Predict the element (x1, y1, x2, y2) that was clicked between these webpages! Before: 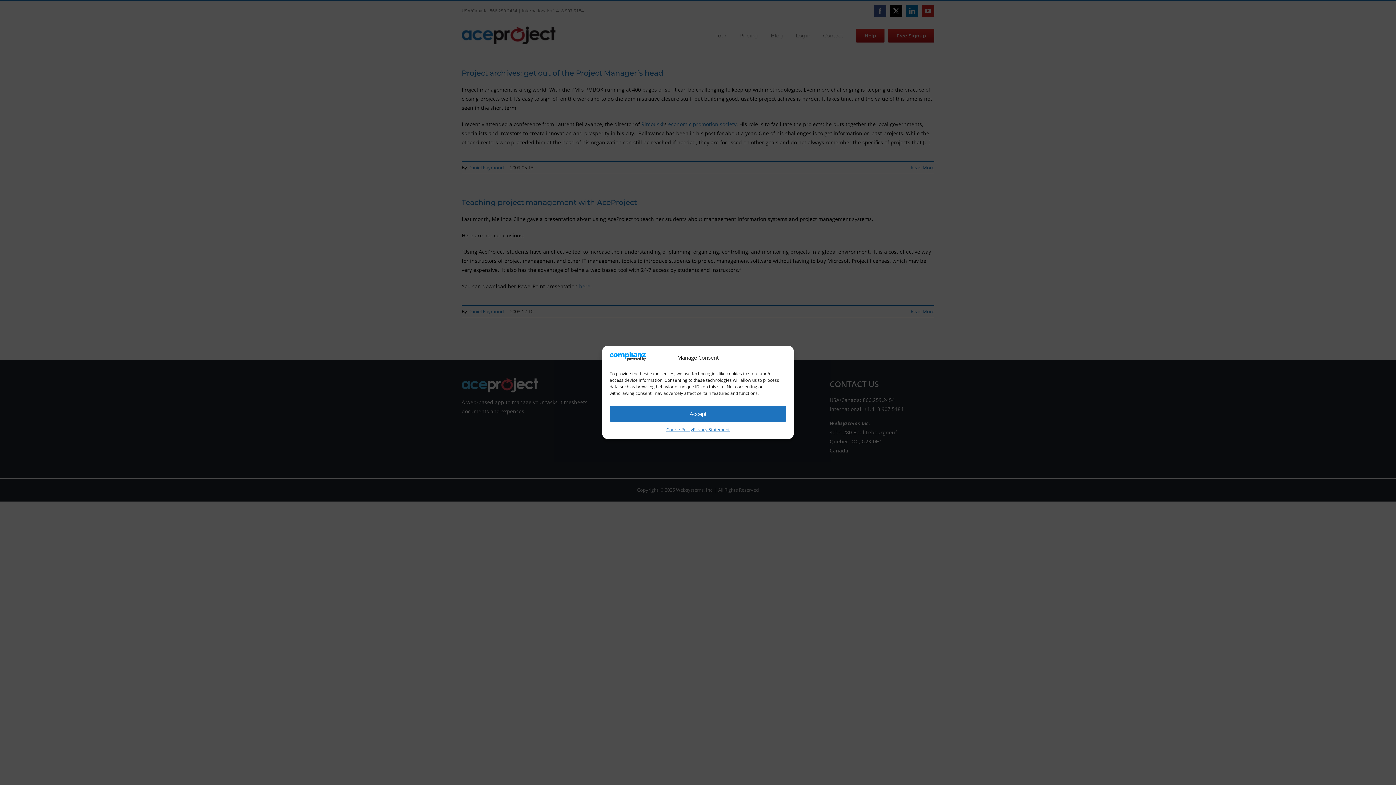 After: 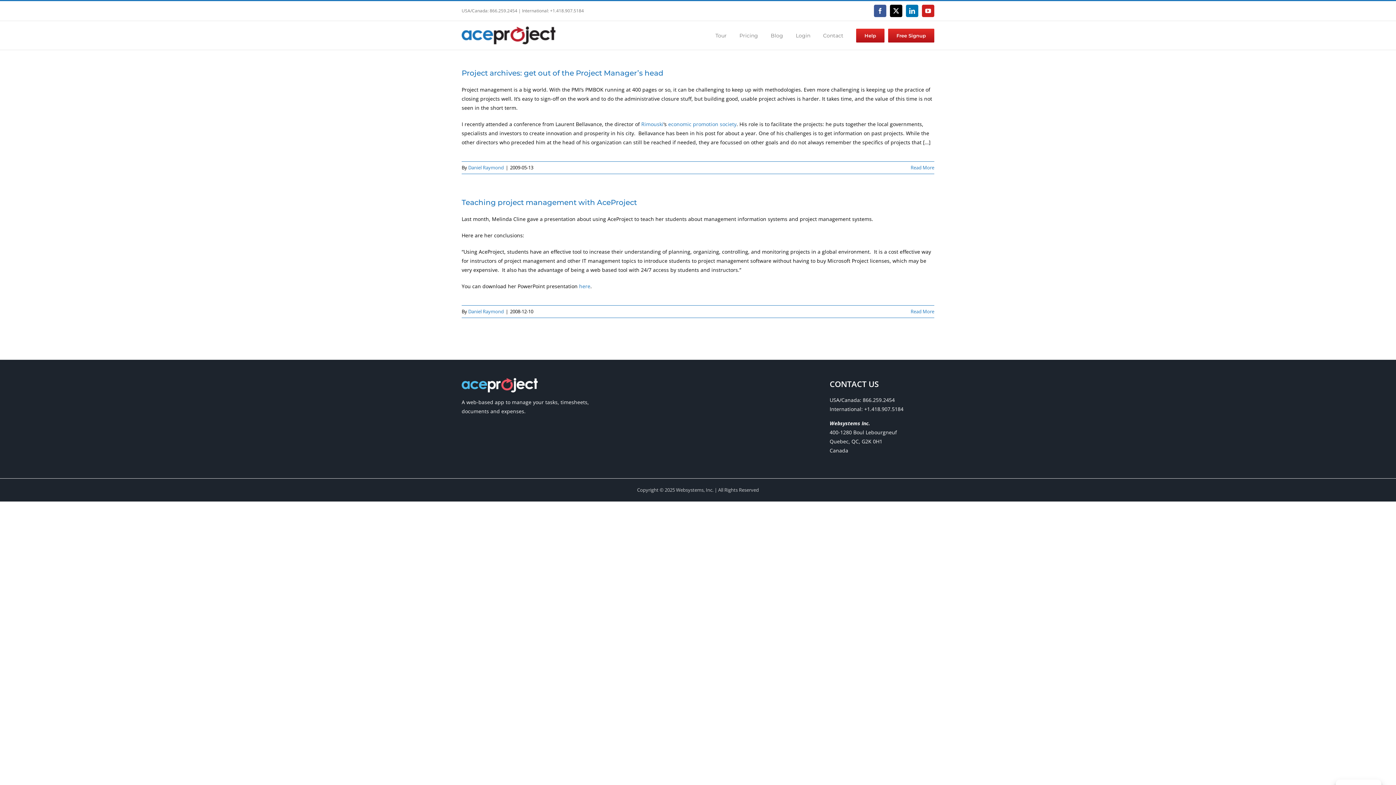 Action: bbox: (609, 406, 786, 422) label: Accept